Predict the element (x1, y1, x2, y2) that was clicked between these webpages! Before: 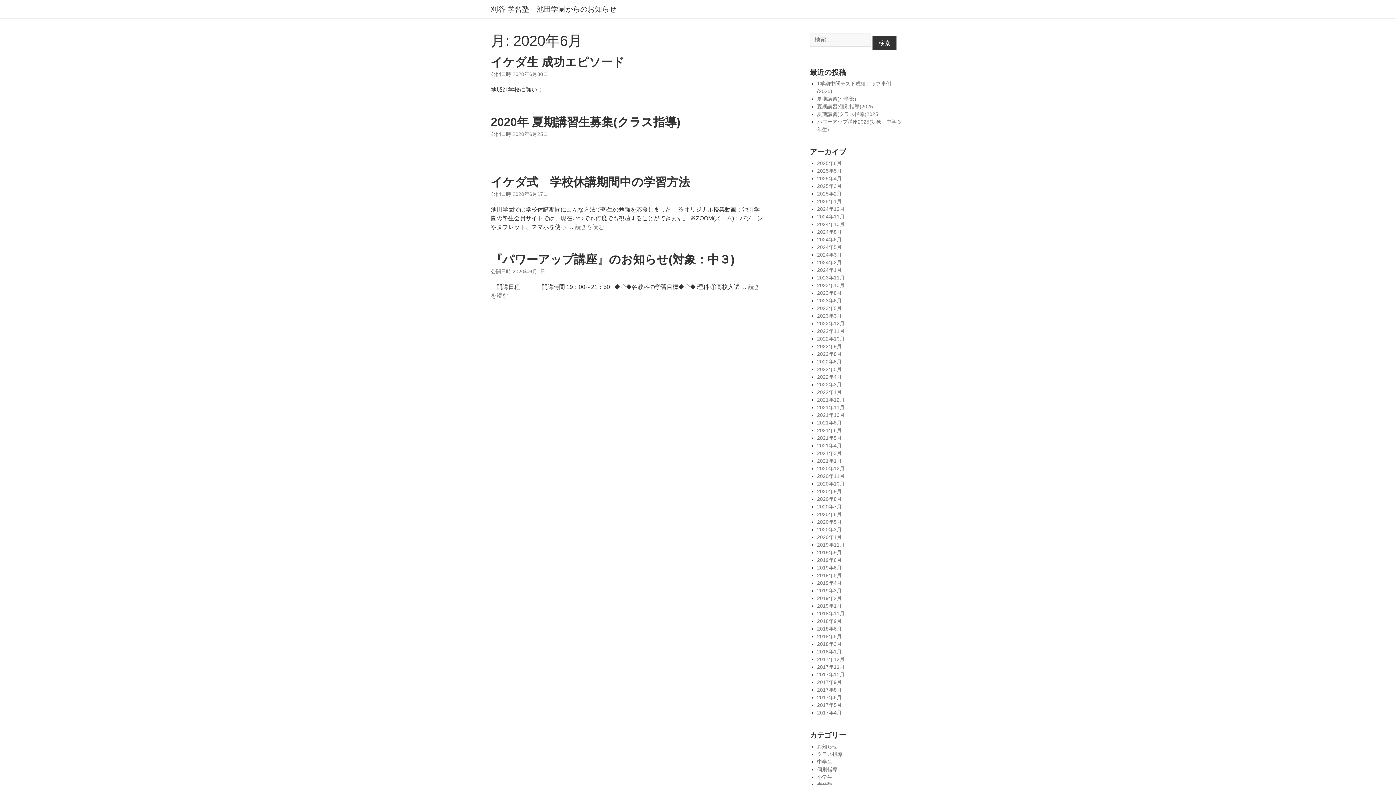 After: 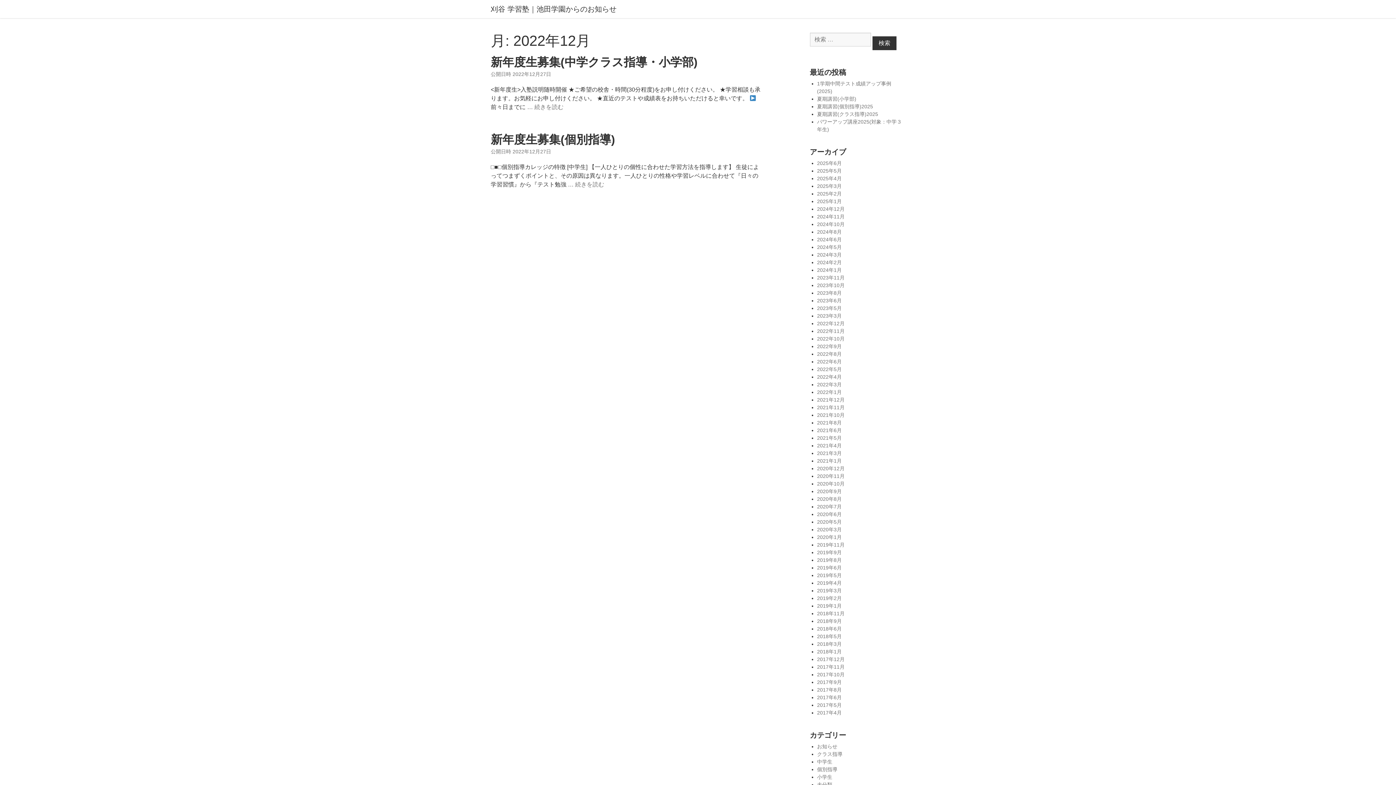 Action: bbox: (817, 320, 844, 326) label: 2022年12月